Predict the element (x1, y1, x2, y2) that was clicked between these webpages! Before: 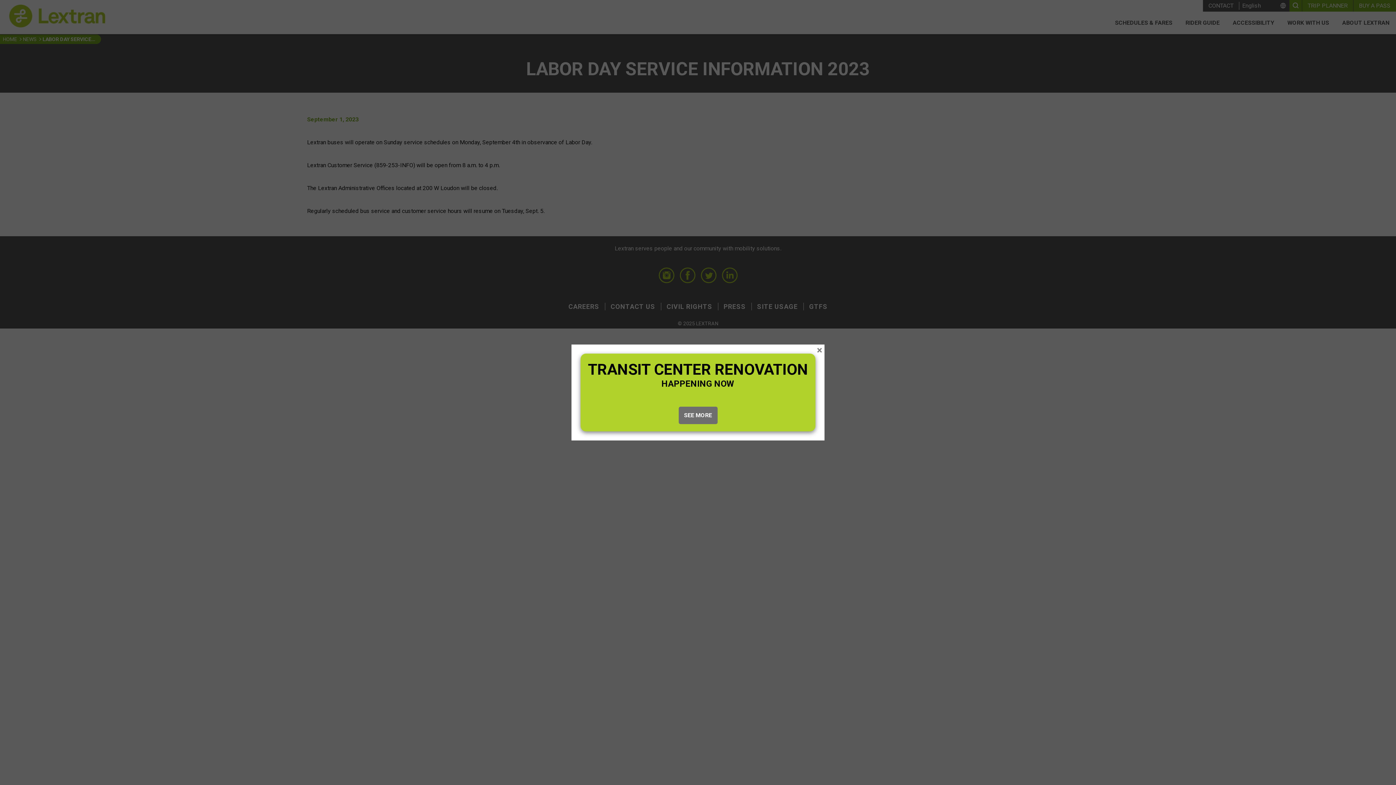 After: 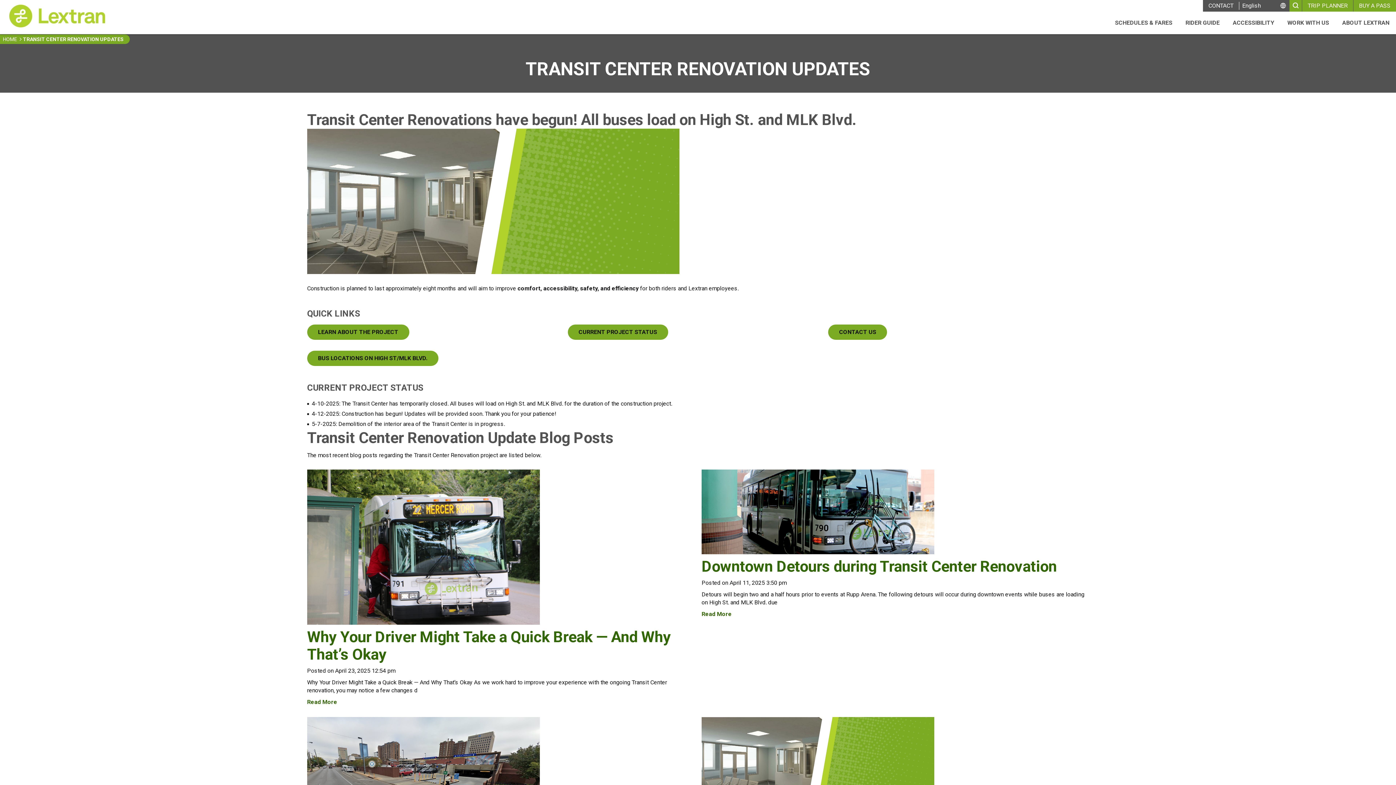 Action: label: SEE MORE
 bbox: (678, 406, 717, 424)